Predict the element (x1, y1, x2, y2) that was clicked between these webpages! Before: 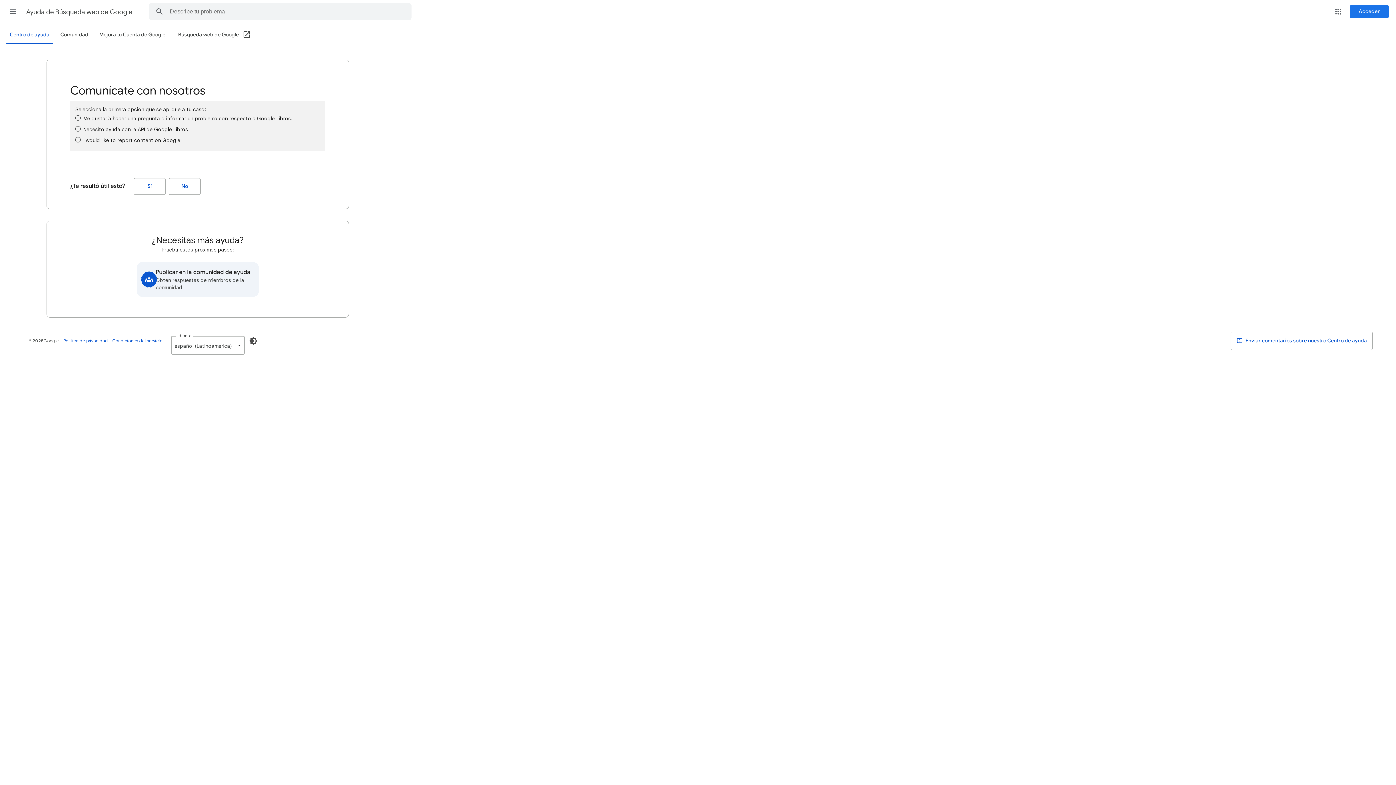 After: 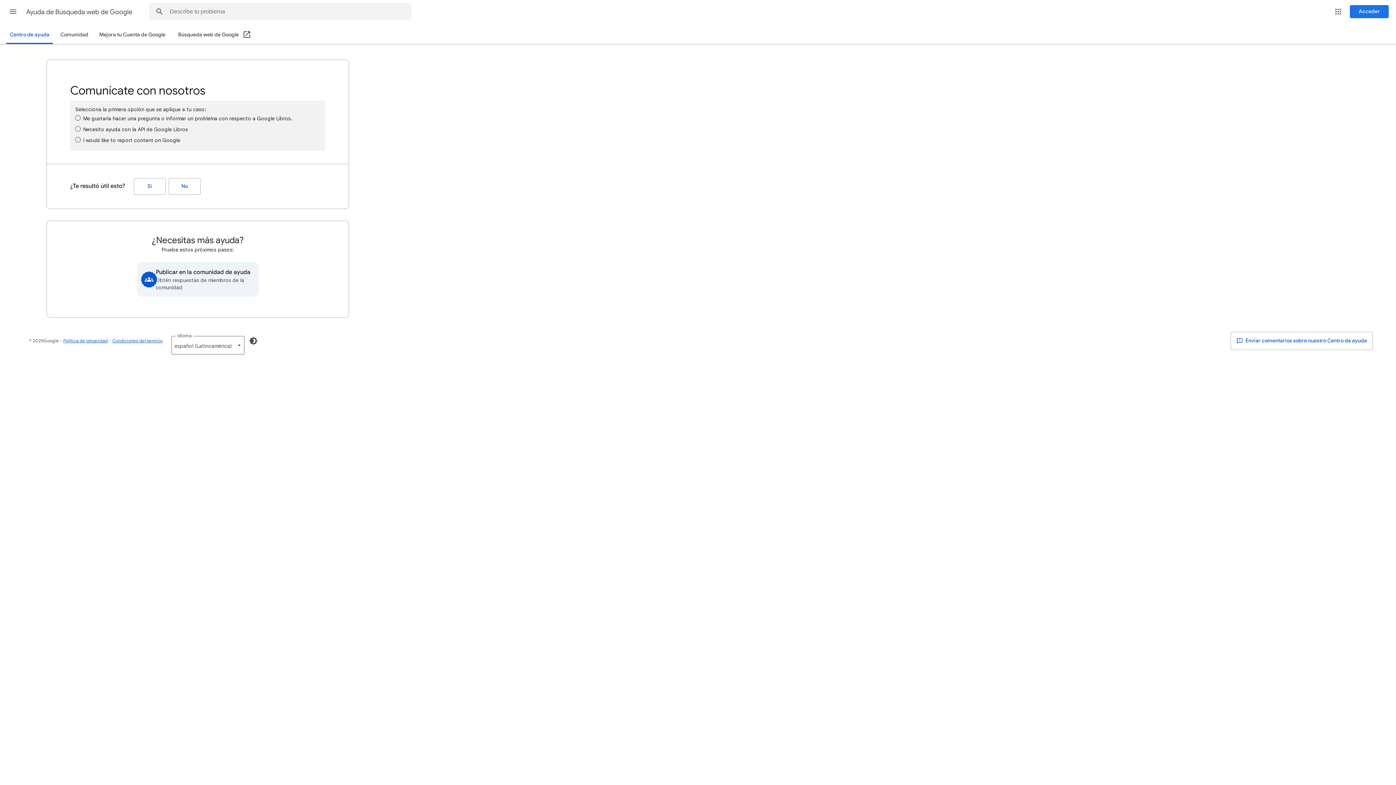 Action: bbox: (178, 26, 251, 44) label: Búsqueda web de Google (Abrir en una ventana nueva)